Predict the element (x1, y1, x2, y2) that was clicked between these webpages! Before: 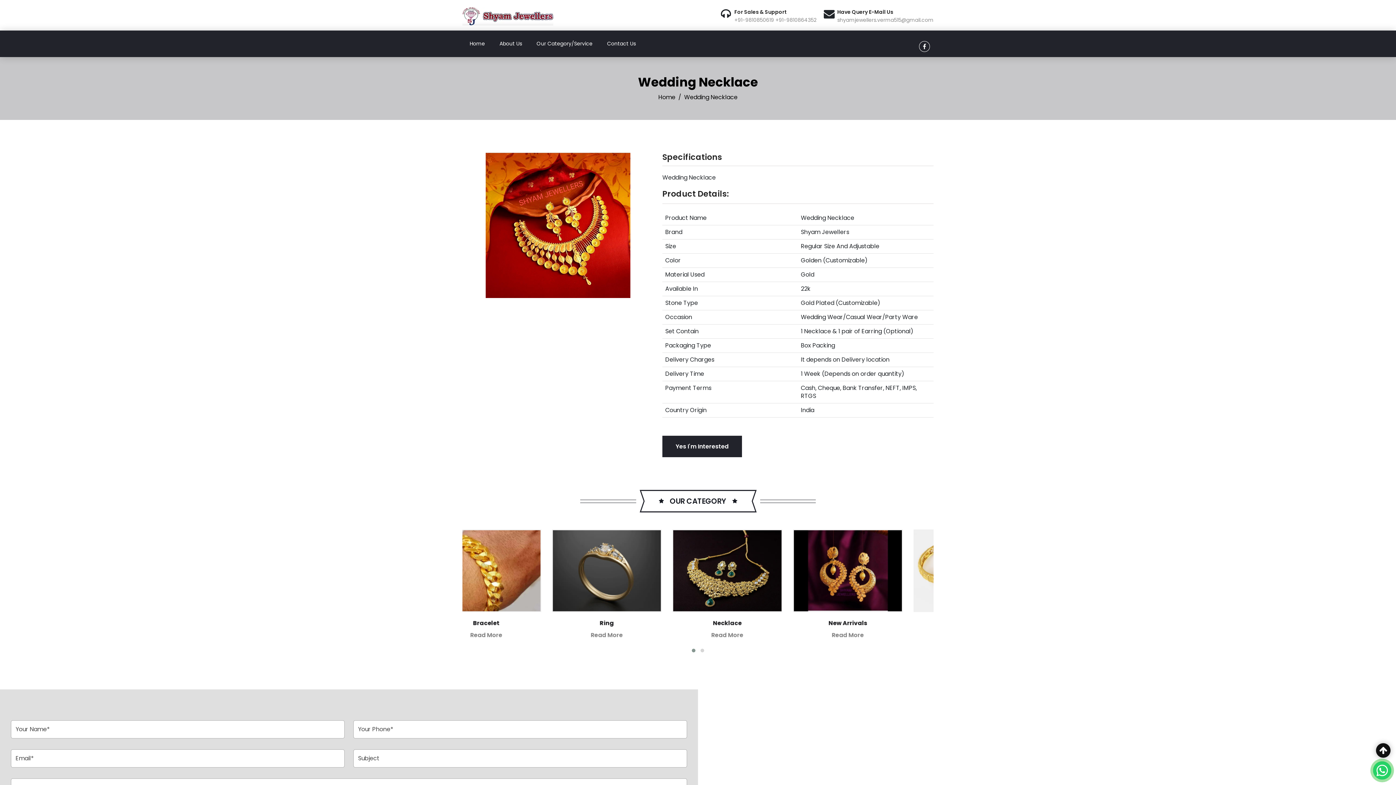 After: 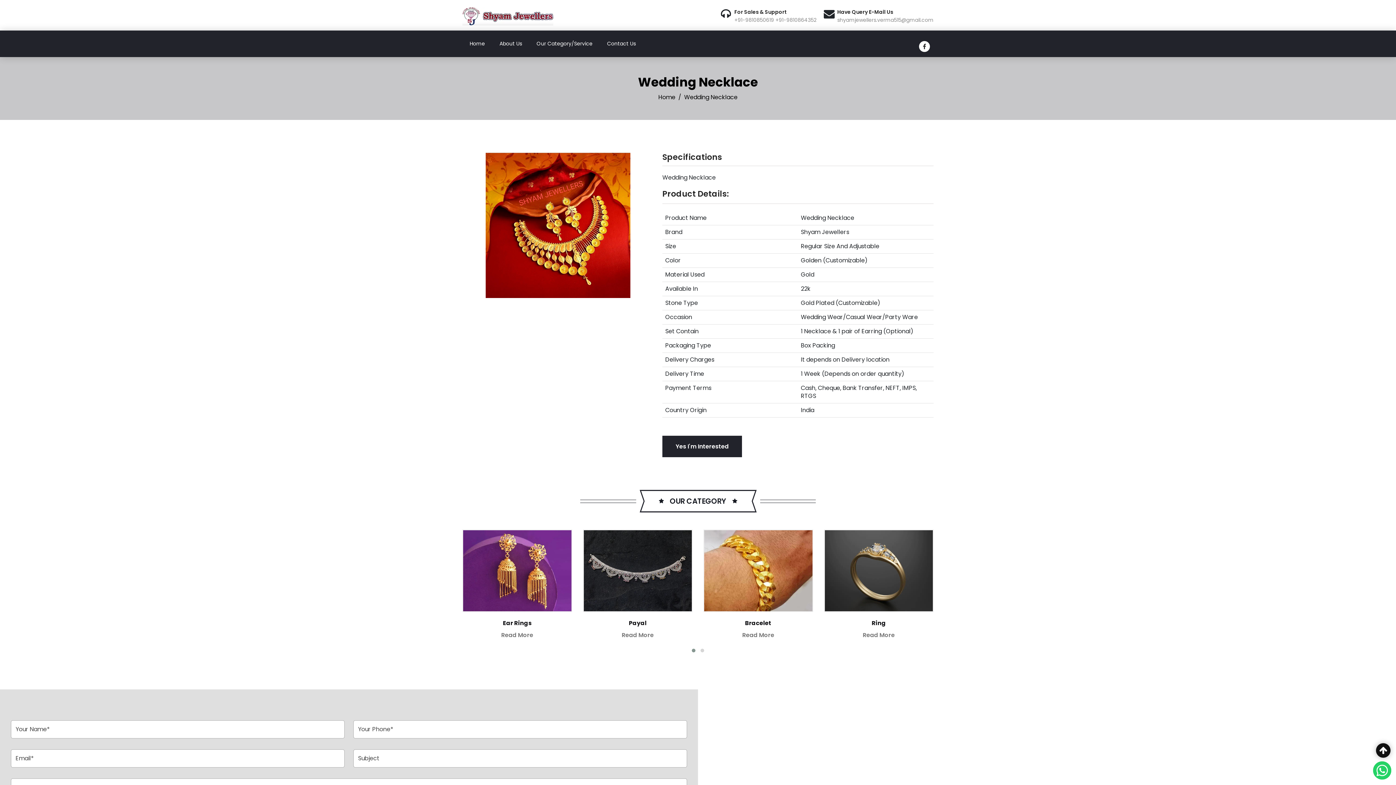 Action: bbox: (919, 41, 930, 52)